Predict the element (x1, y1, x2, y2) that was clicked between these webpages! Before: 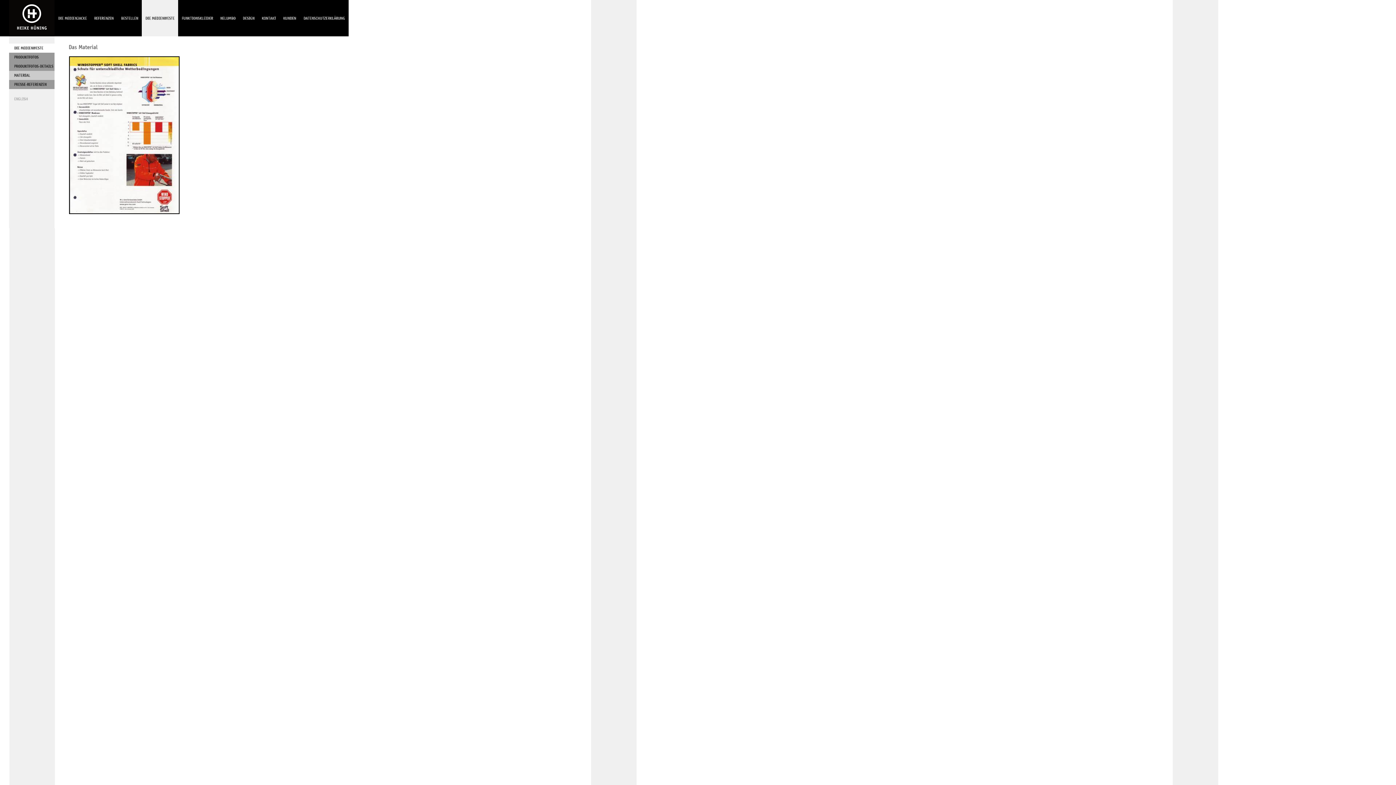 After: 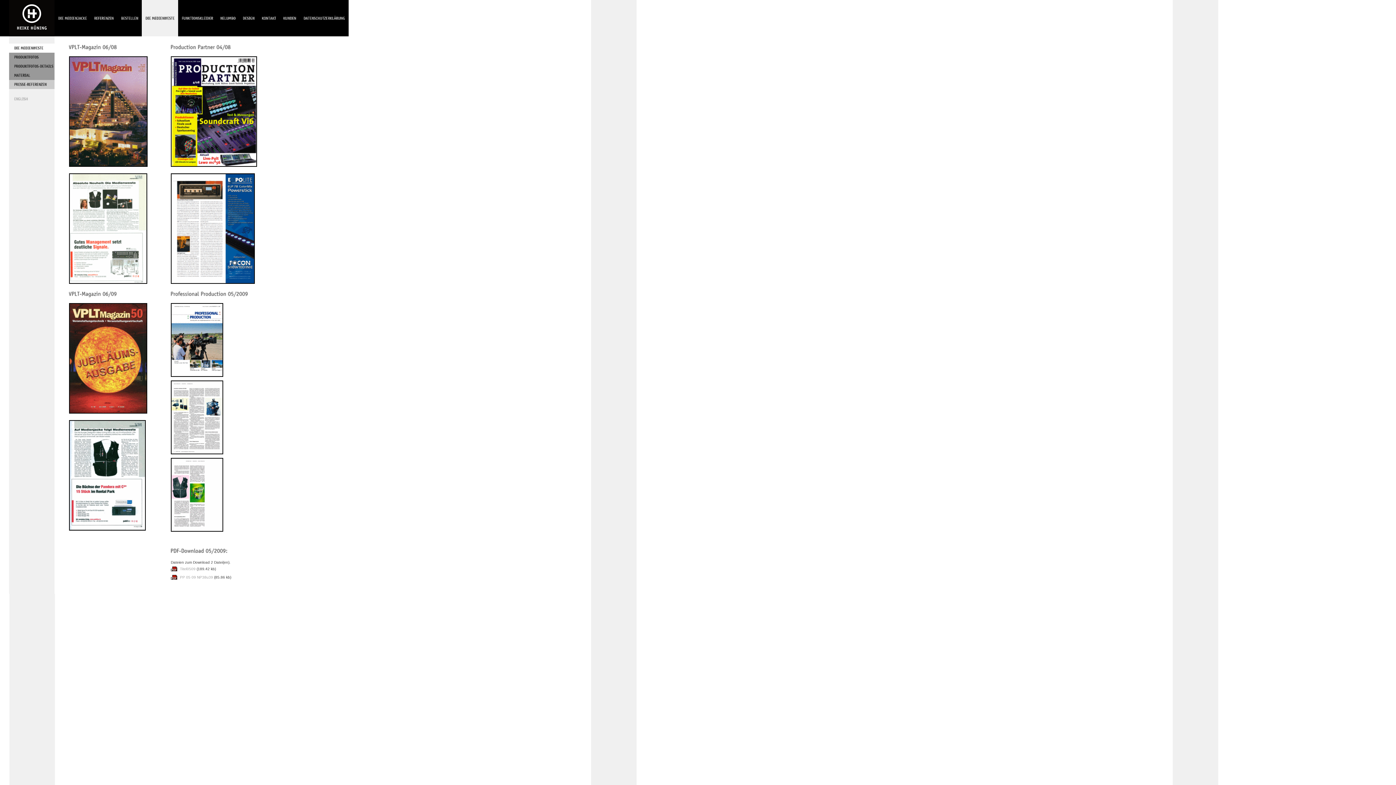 Action: bbox: (9, 85, 54, 89)